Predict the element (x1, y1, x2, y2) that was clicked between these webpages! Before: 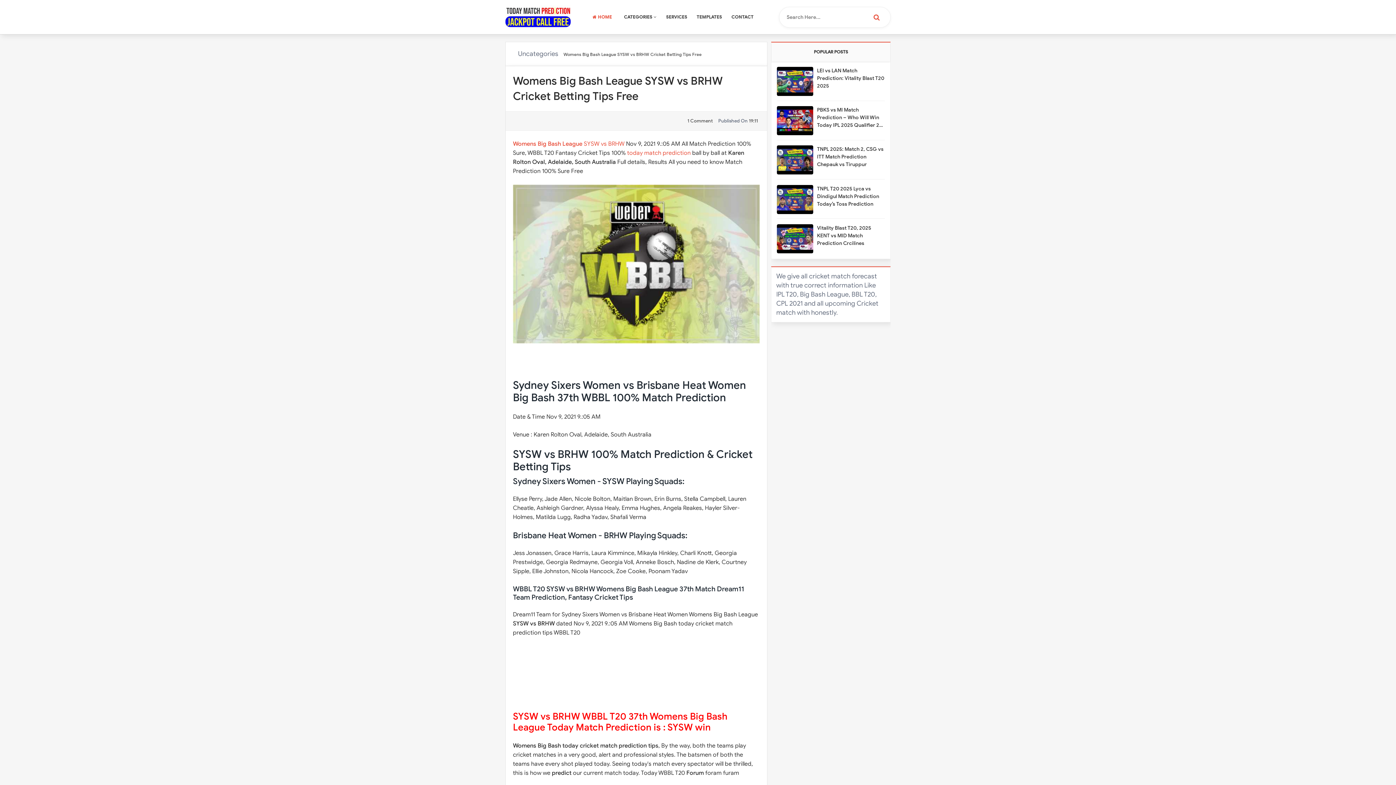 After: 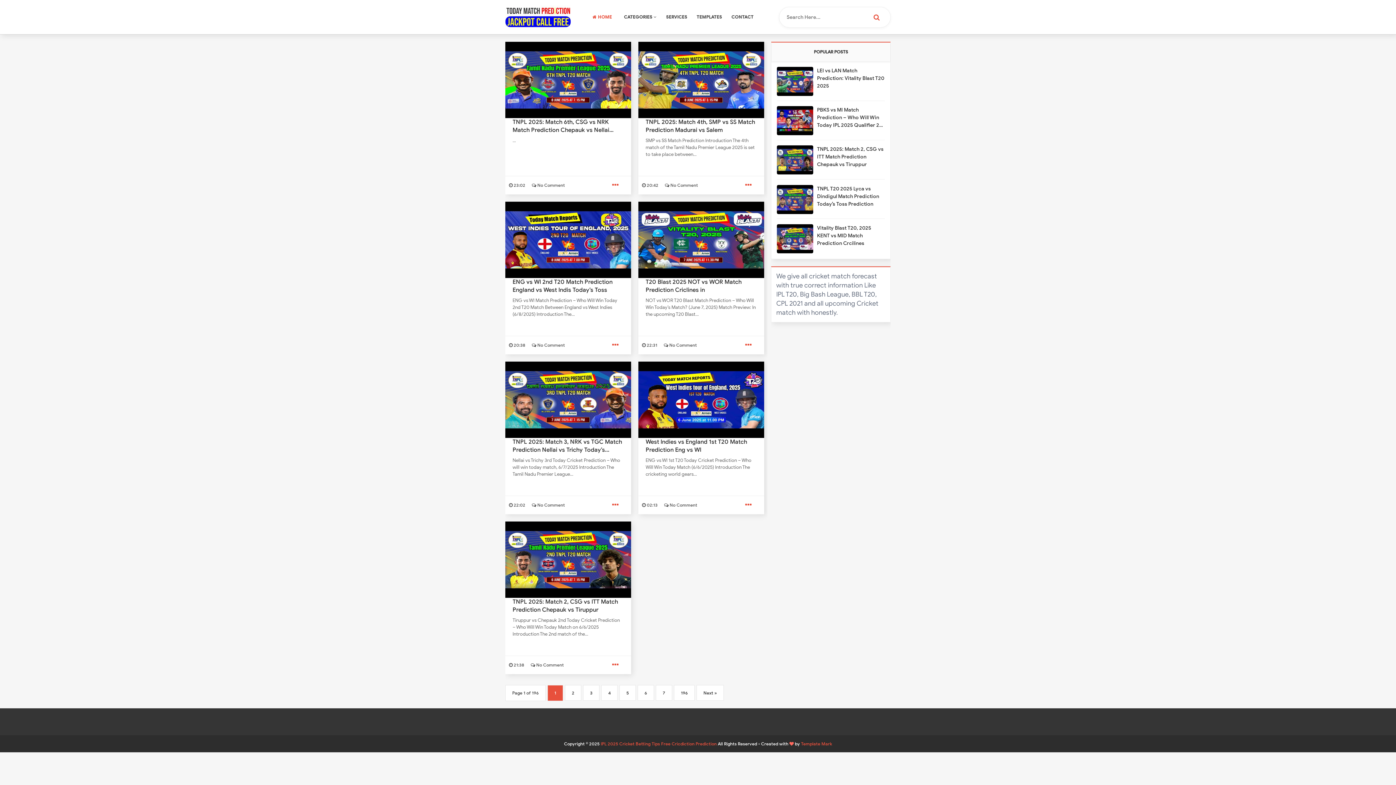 Action: bbox: (513, 51, 518, 57)